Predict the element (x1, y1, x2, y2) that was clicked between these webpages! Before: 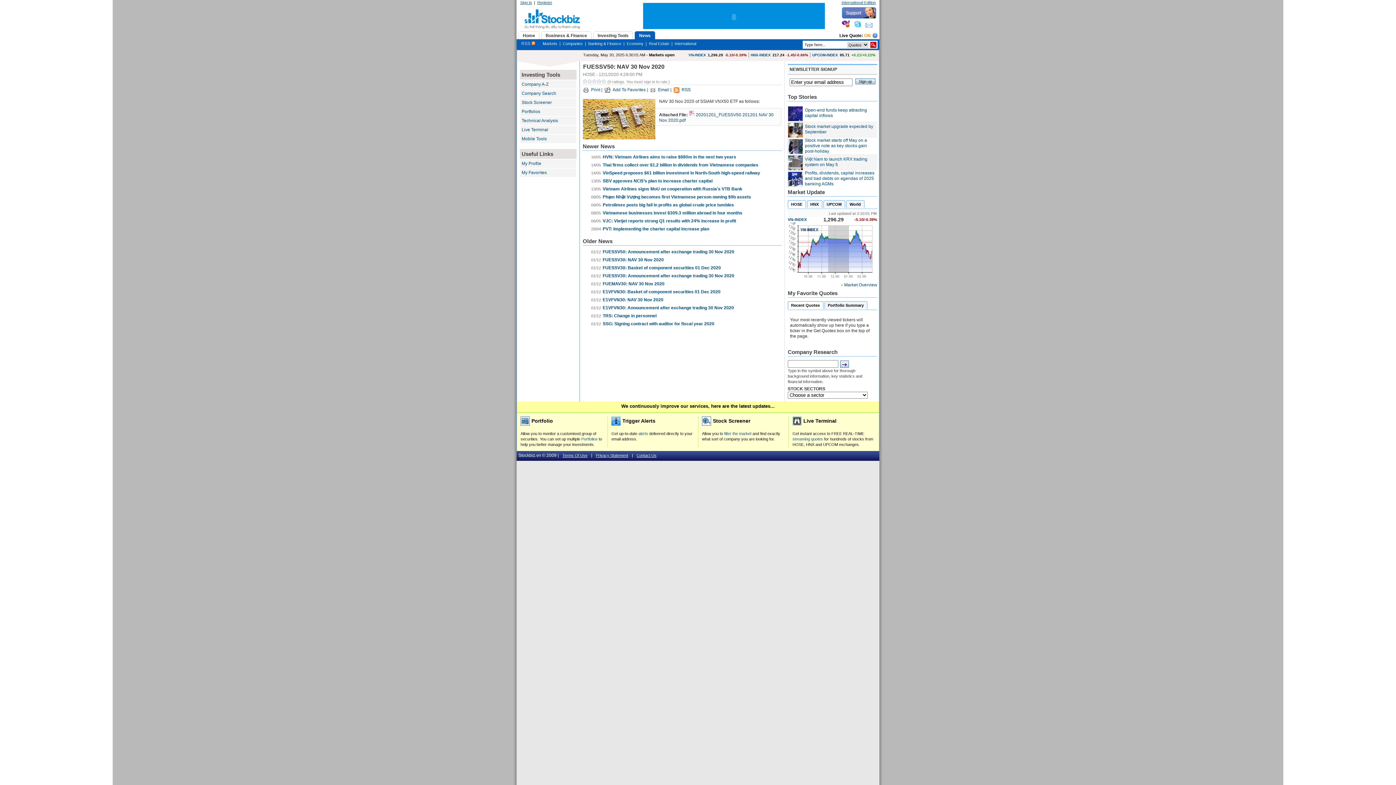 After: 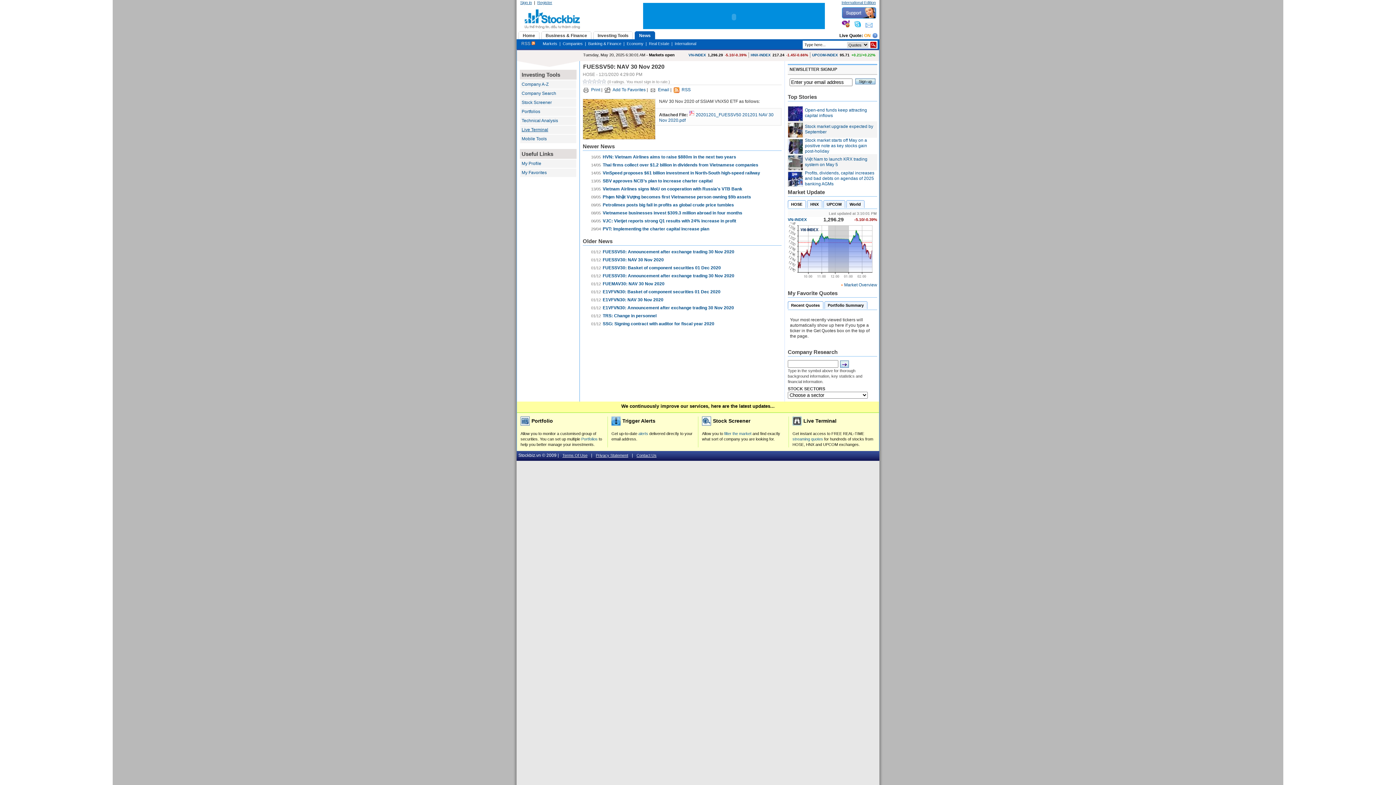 Action: bbox: (521, 127, 548, 132) label: Live Terminal